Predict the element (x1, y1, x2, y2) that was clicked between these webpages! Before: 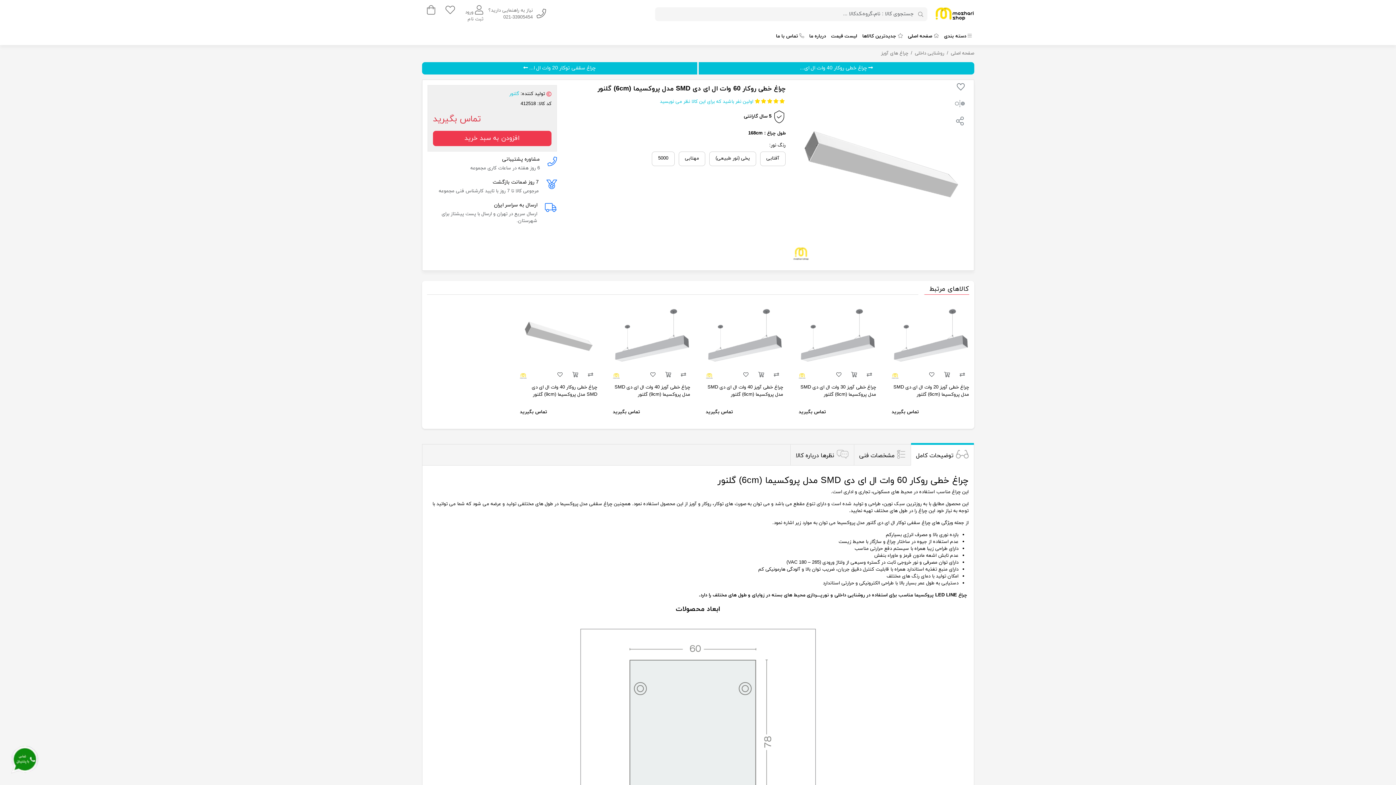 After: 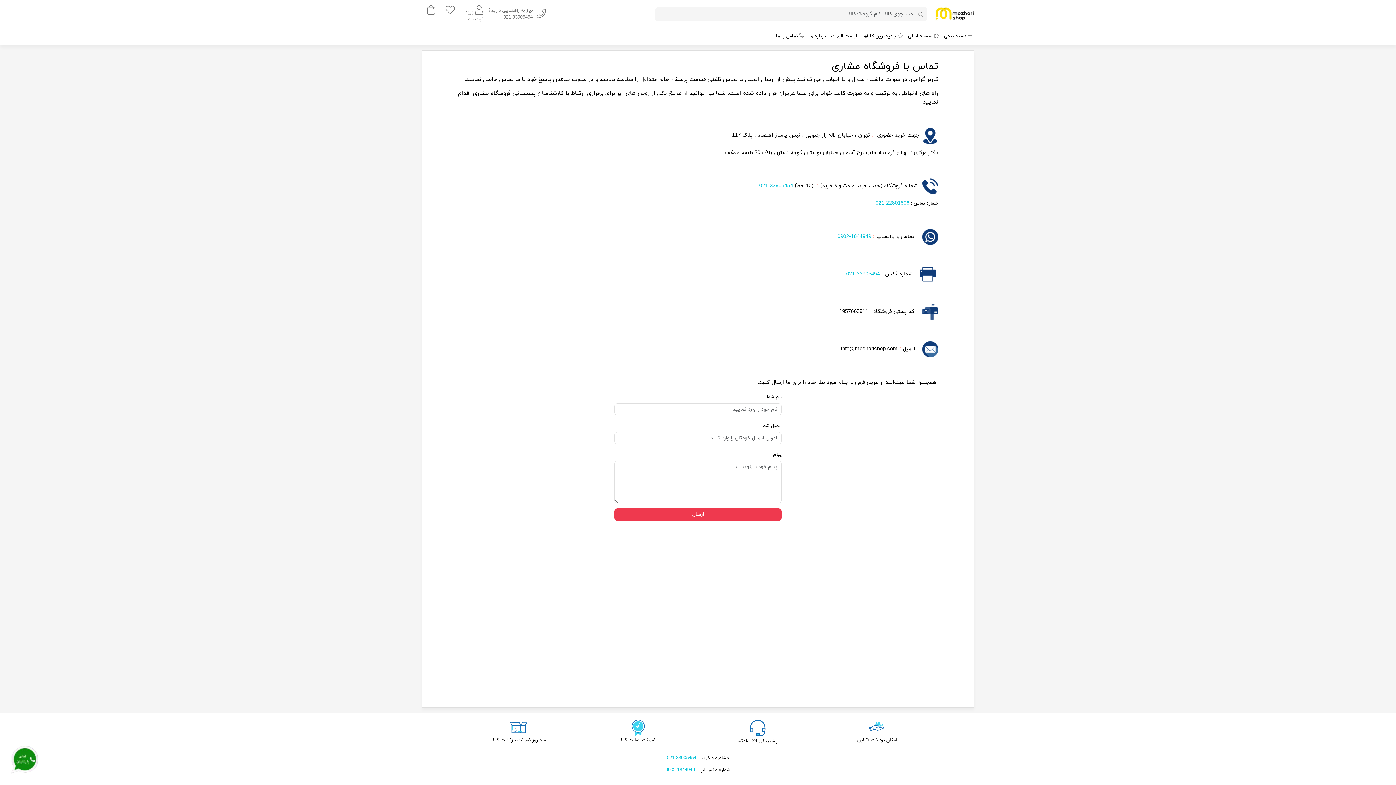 Action: bbox: (773, 28, 806, 45) label: تماس با ما